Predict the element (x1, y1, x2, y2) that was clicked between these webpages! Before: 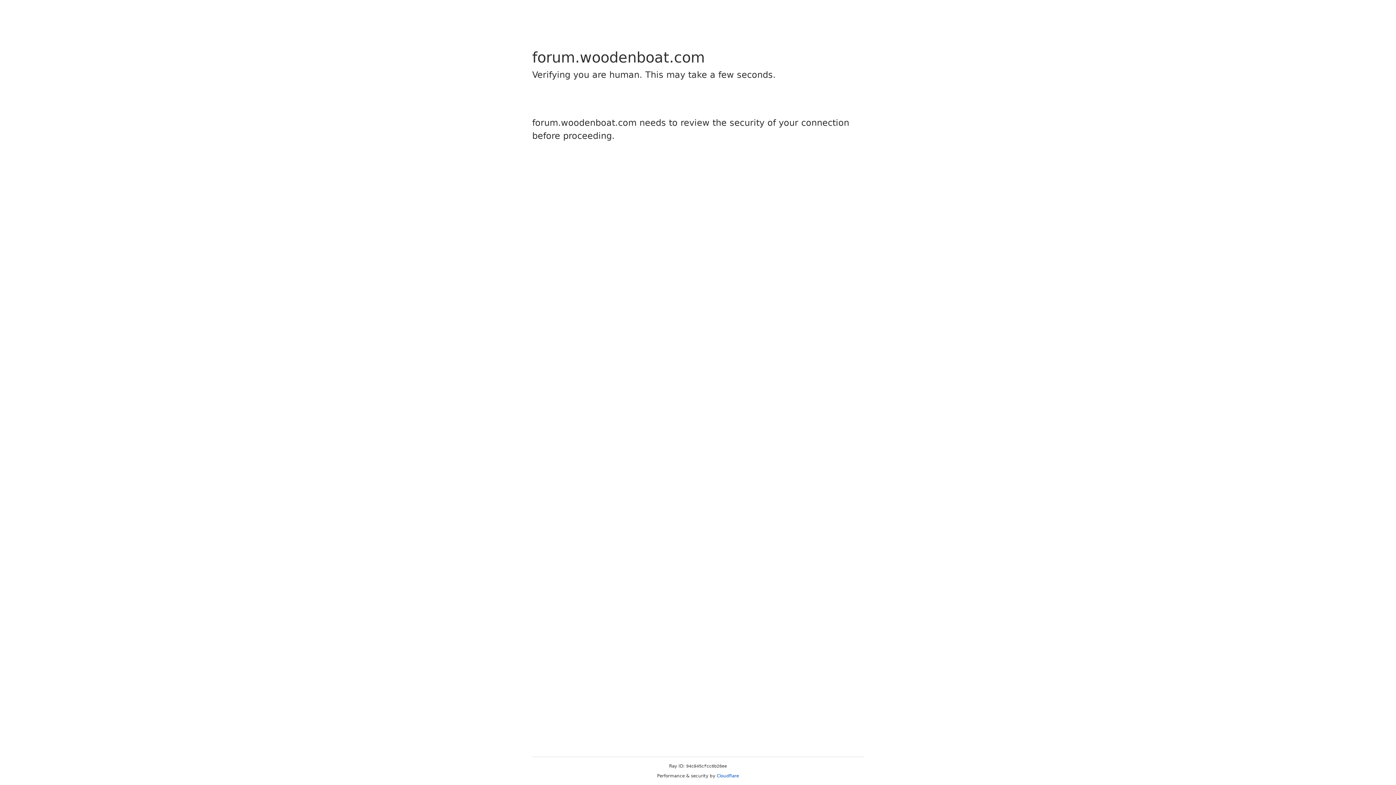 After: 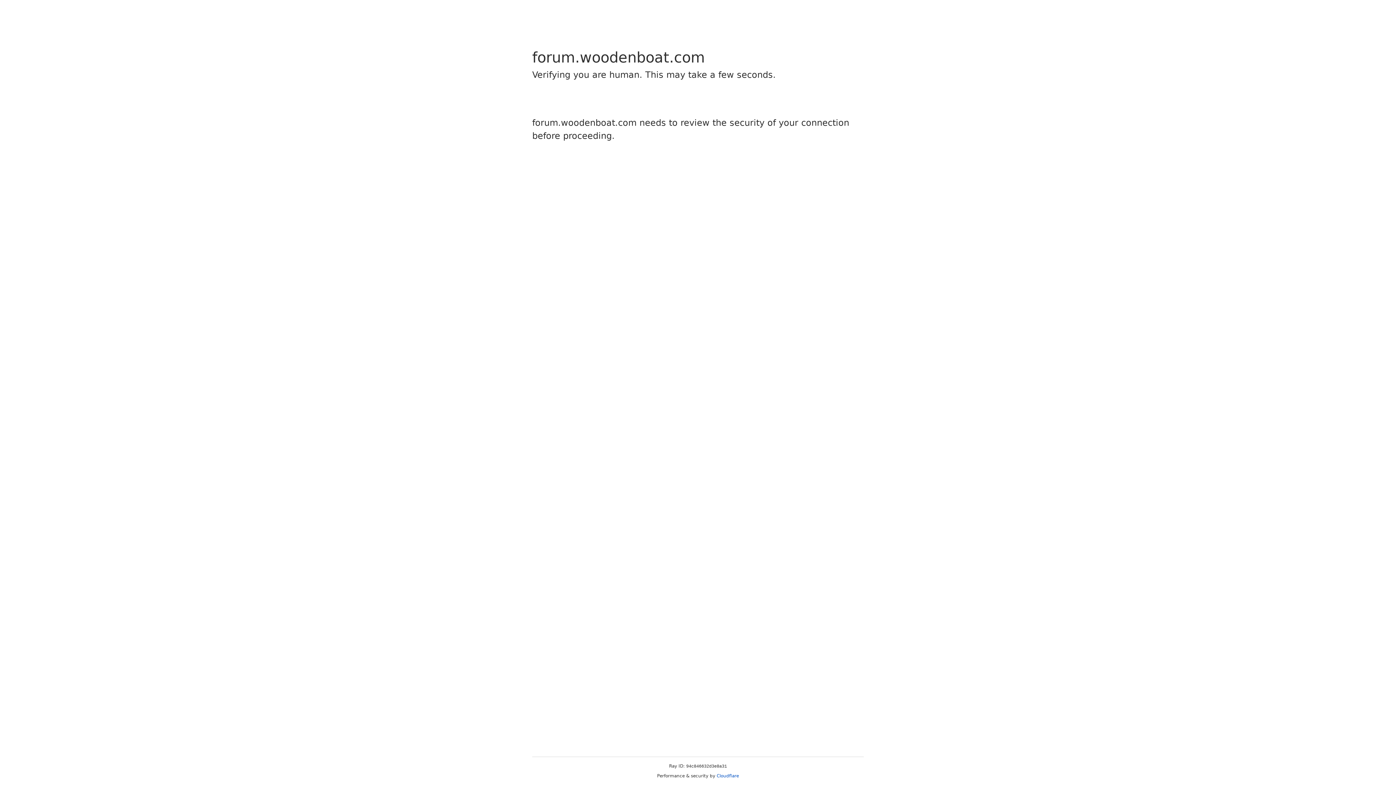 Action: bbox: (716, 773, 739, 778) label: Cloudflare